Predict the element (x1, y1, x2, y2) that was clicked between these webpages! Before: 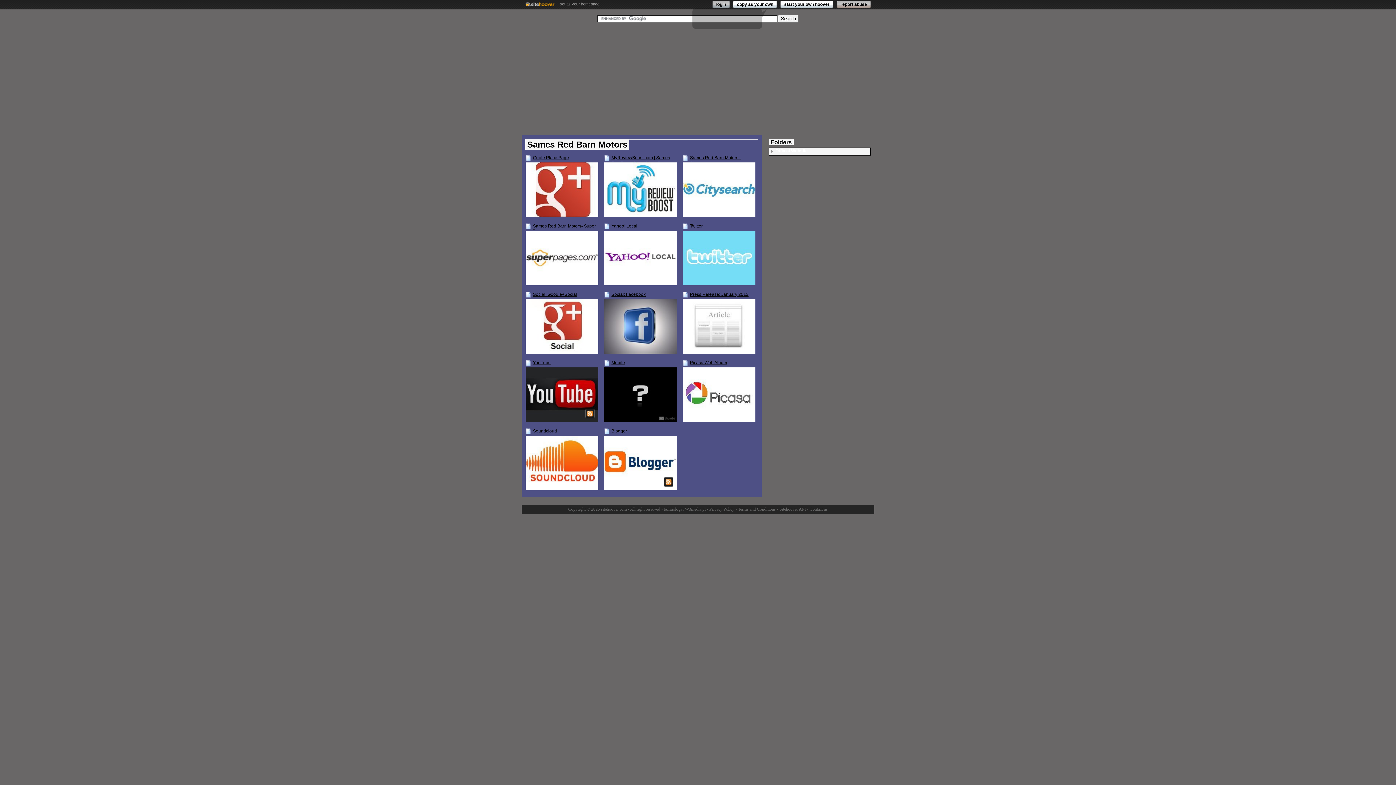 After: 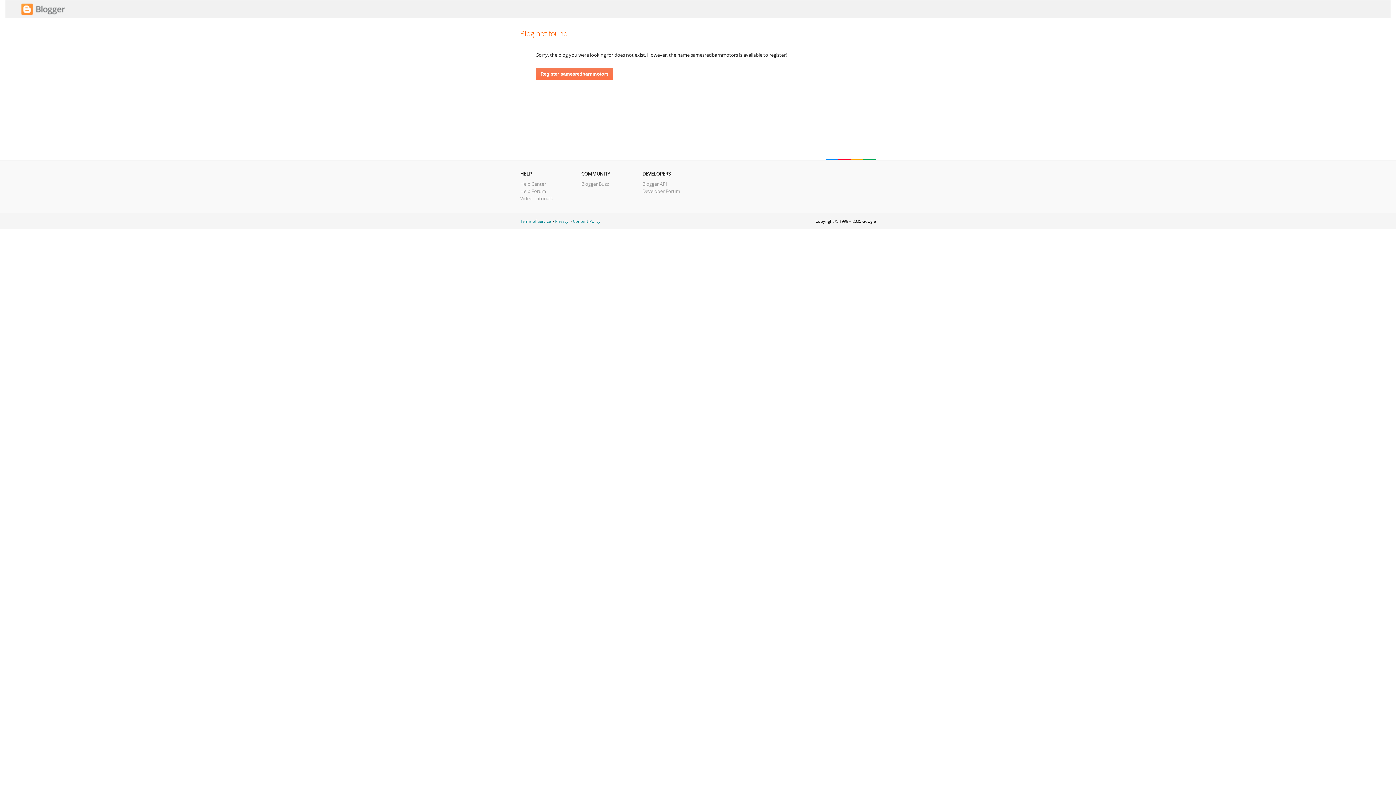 Action: bbox: (604, 436, 677, 490)